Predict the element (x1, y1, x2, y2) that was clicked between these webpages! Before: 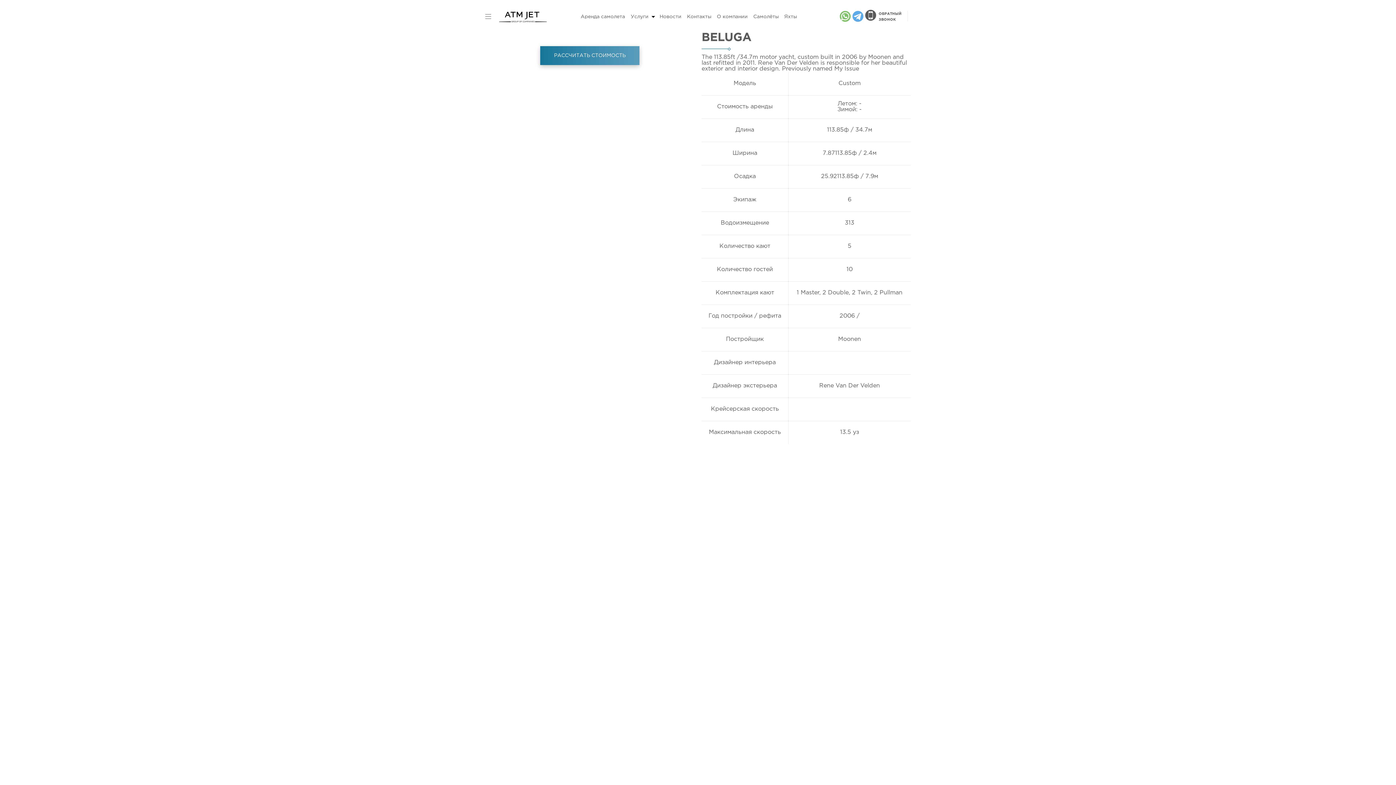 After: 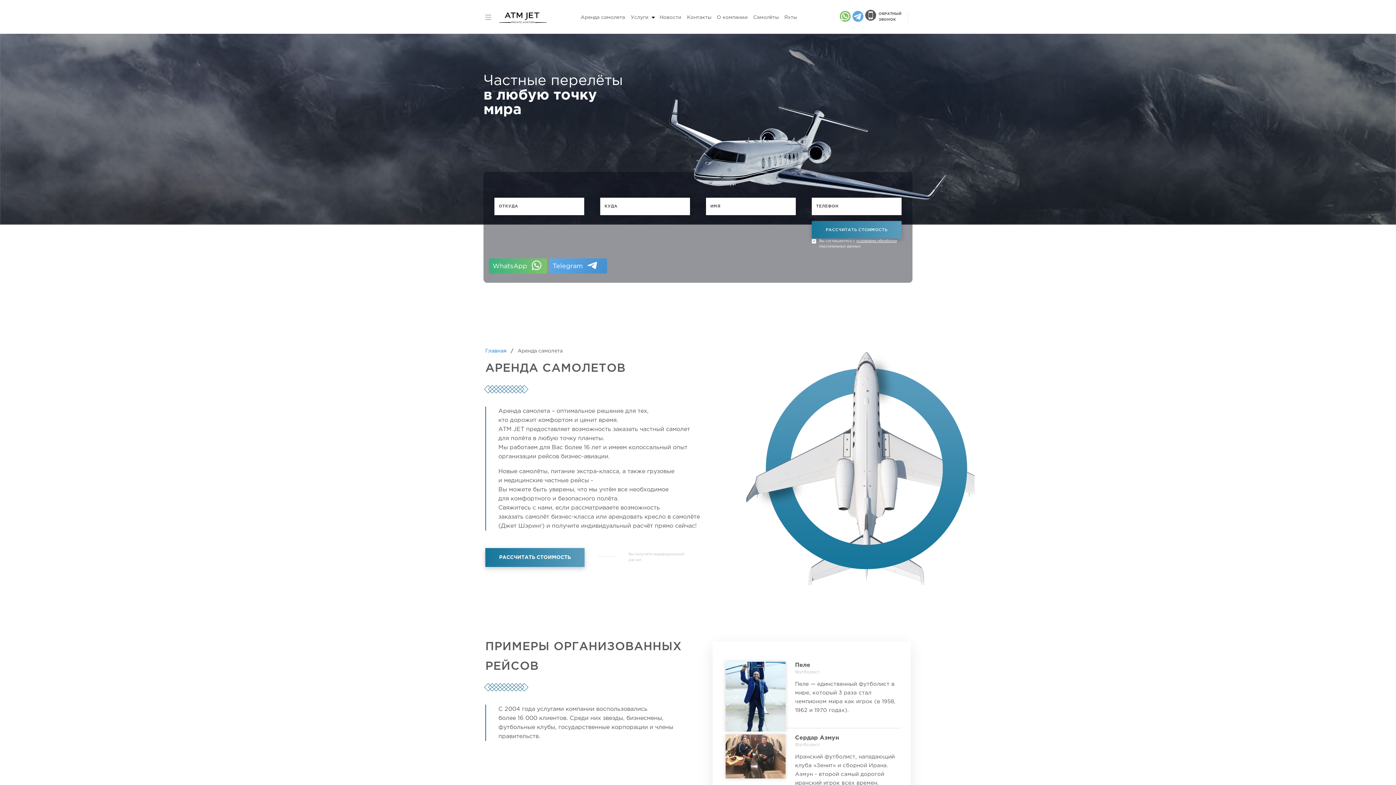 Action: label: Аренда самолета bbox: (580, 14, 625, 18)